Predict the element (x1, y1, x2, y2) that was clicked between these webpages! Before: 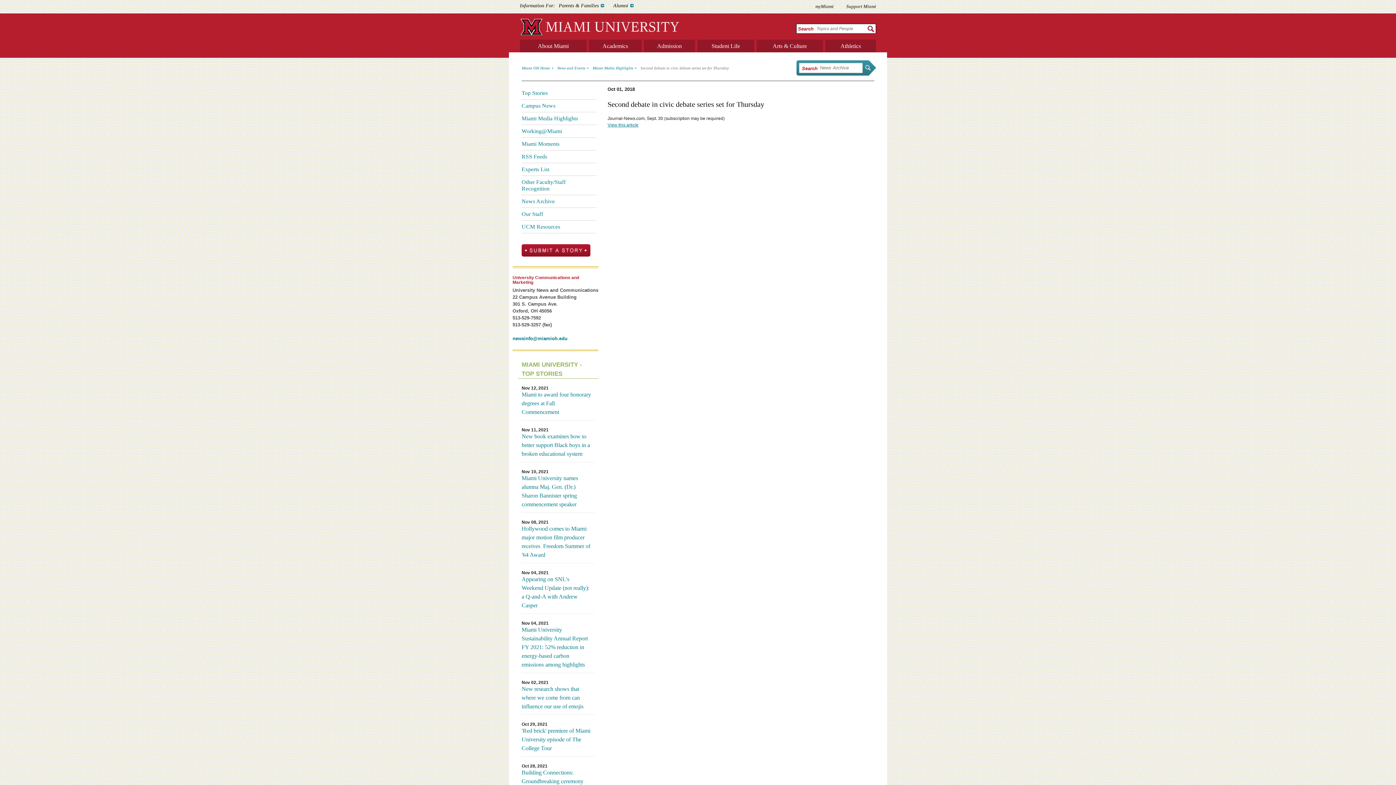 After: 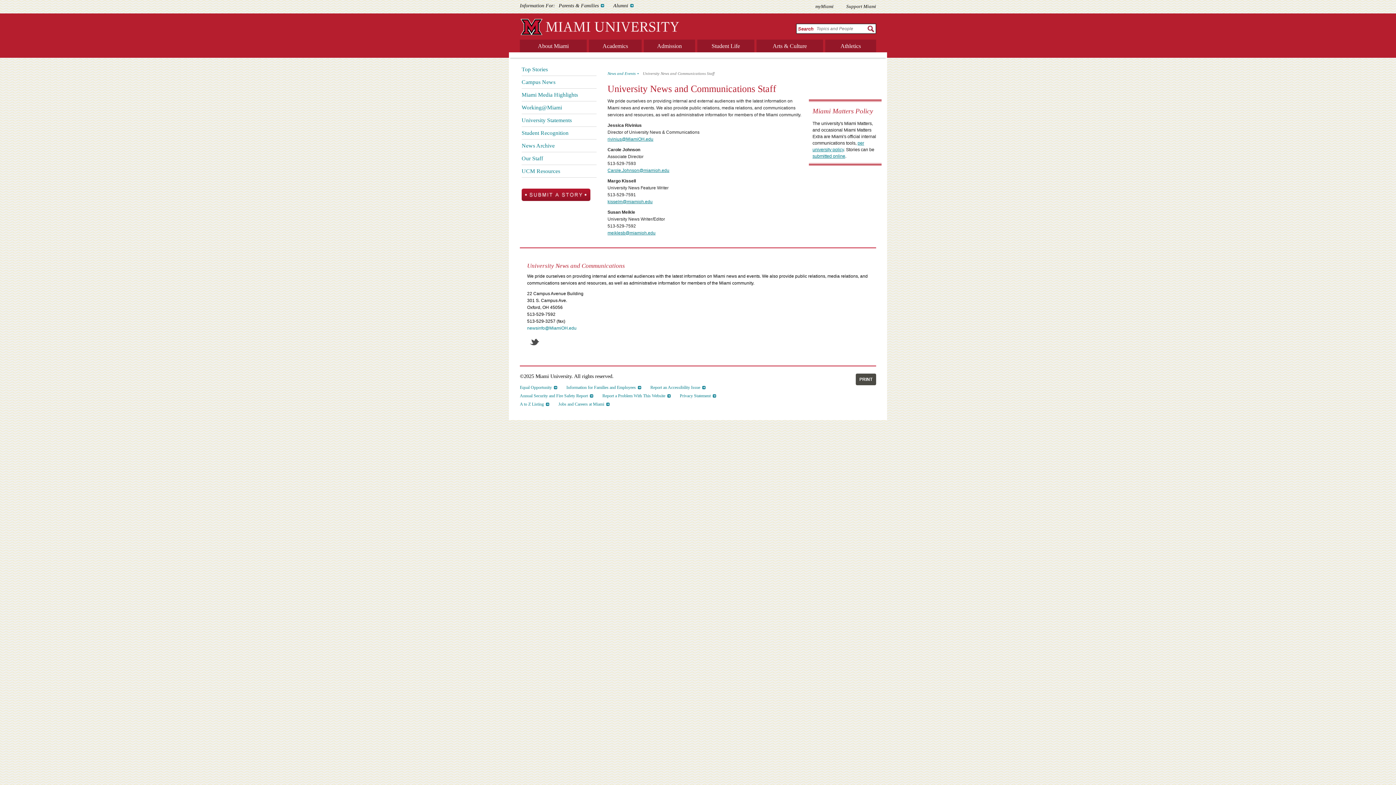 Action: bbox: (521, 207, 596, 220) label: Our Staff